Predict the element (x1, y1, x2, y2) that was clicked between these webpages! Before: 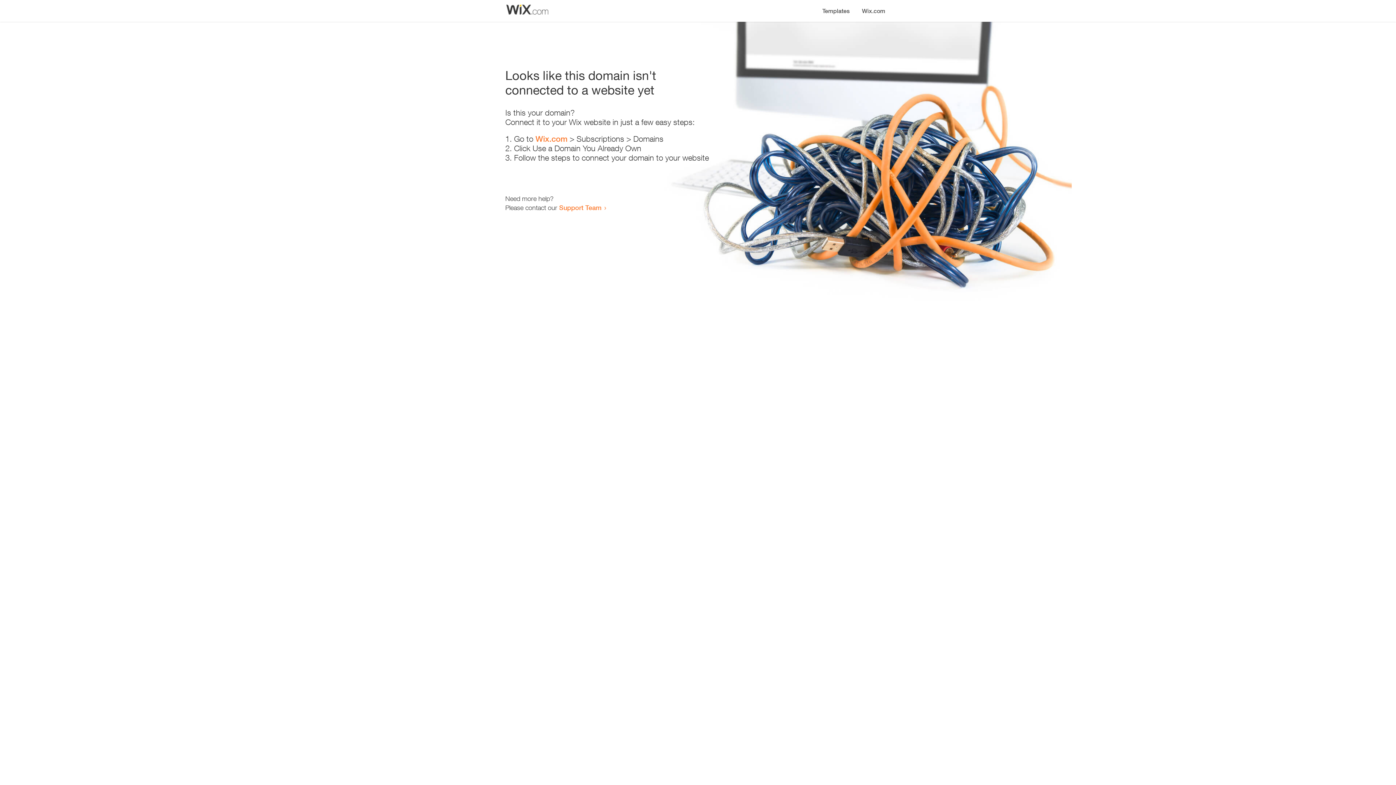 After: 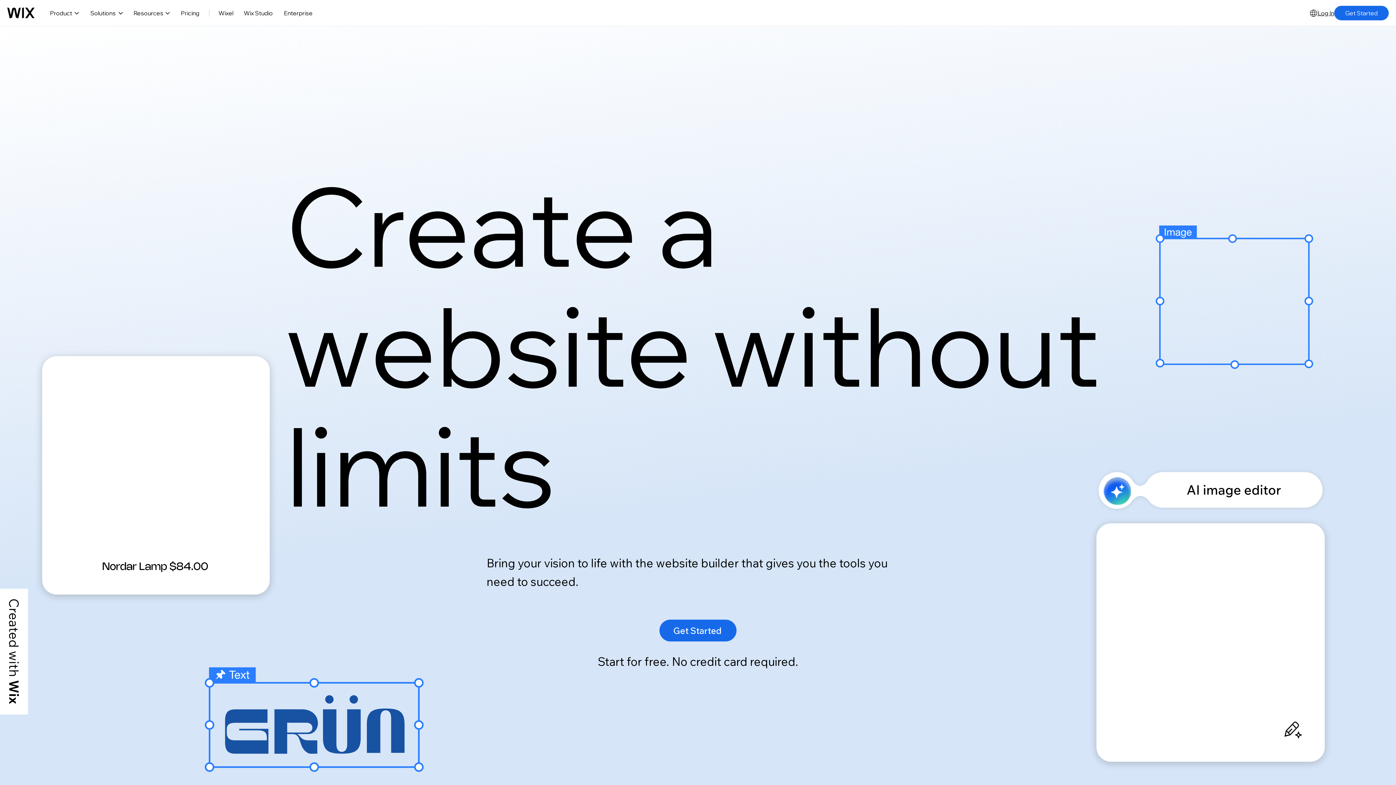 Action: bbox: (535, 134, 567, 143) label: Wix.com